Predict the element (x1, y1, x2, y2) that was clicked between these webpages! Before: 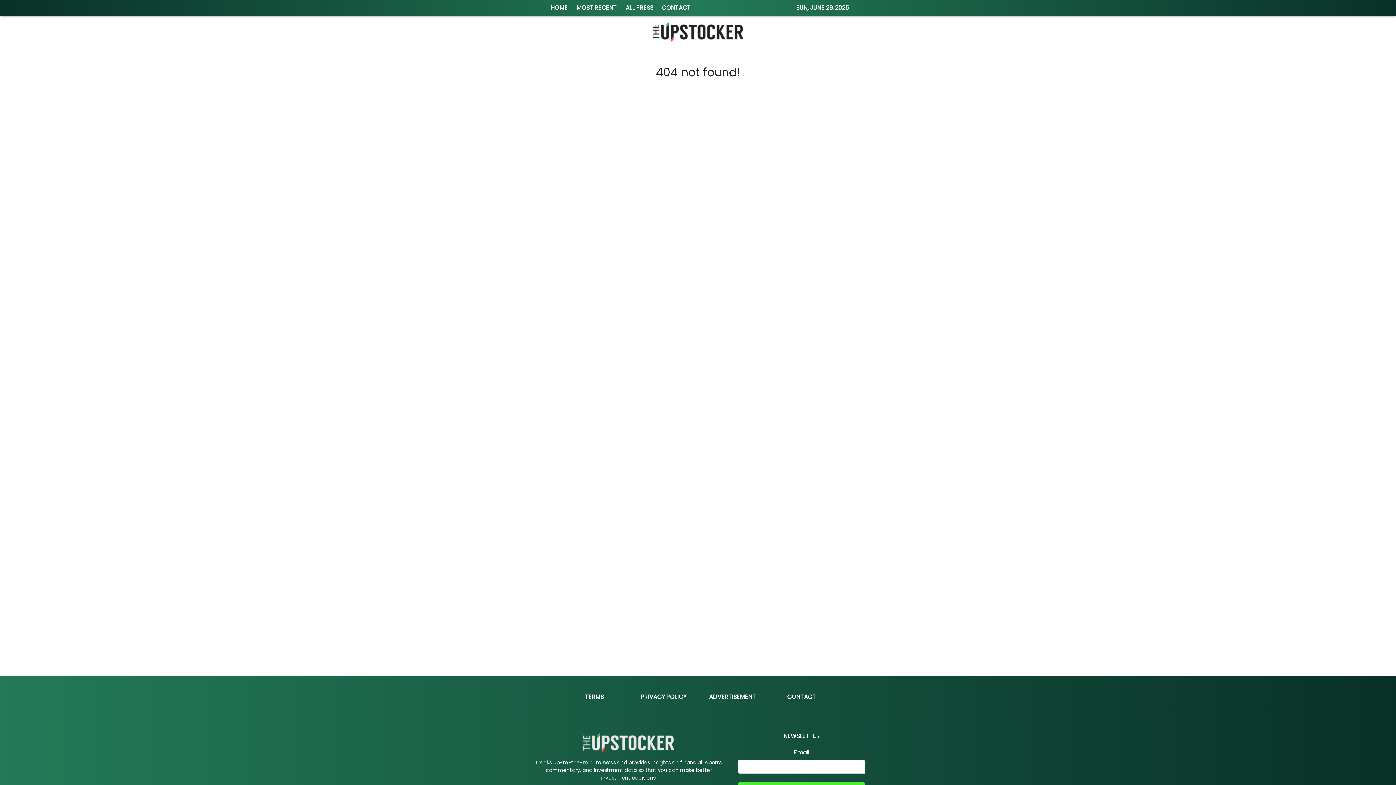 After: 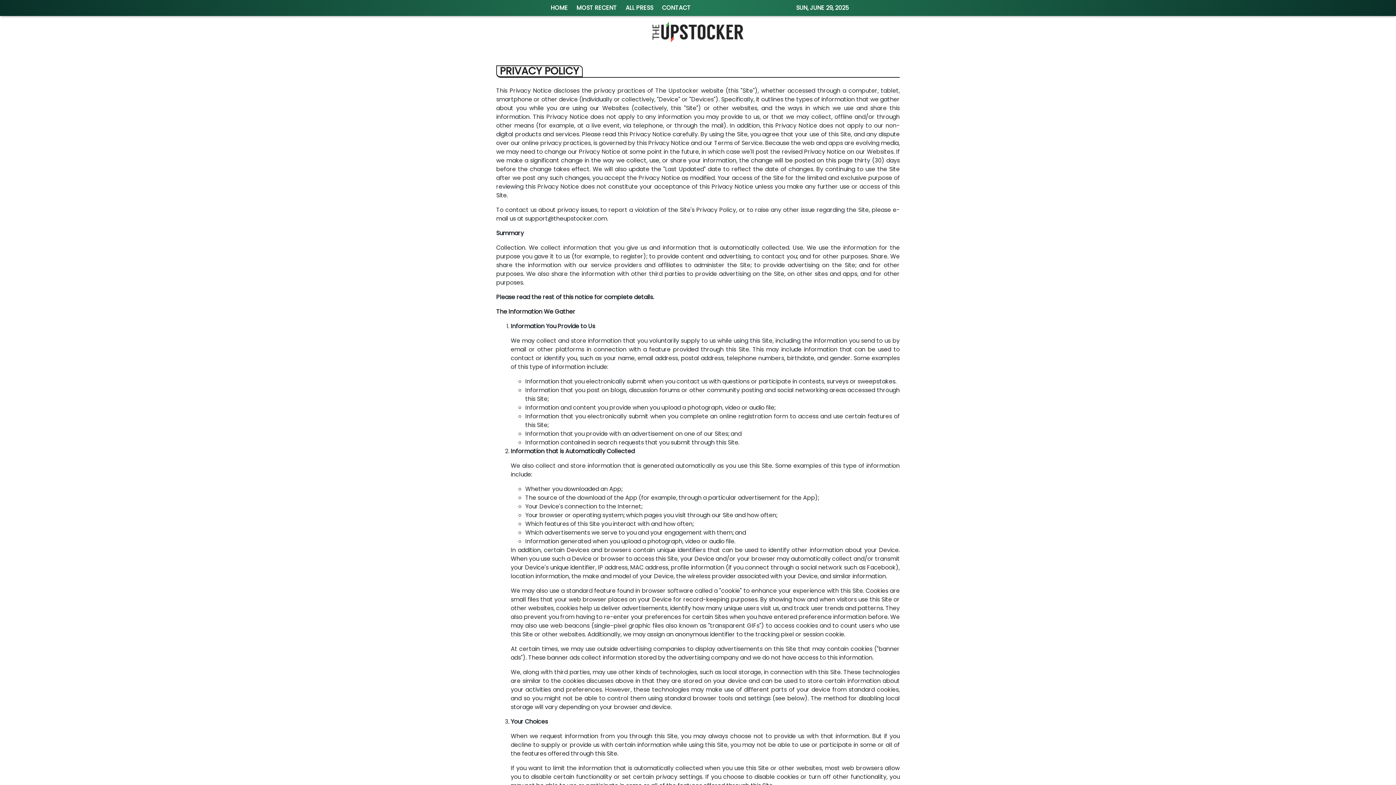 Action: label: PRIVACY POLICY bbox: (640, 693, 686, 701)